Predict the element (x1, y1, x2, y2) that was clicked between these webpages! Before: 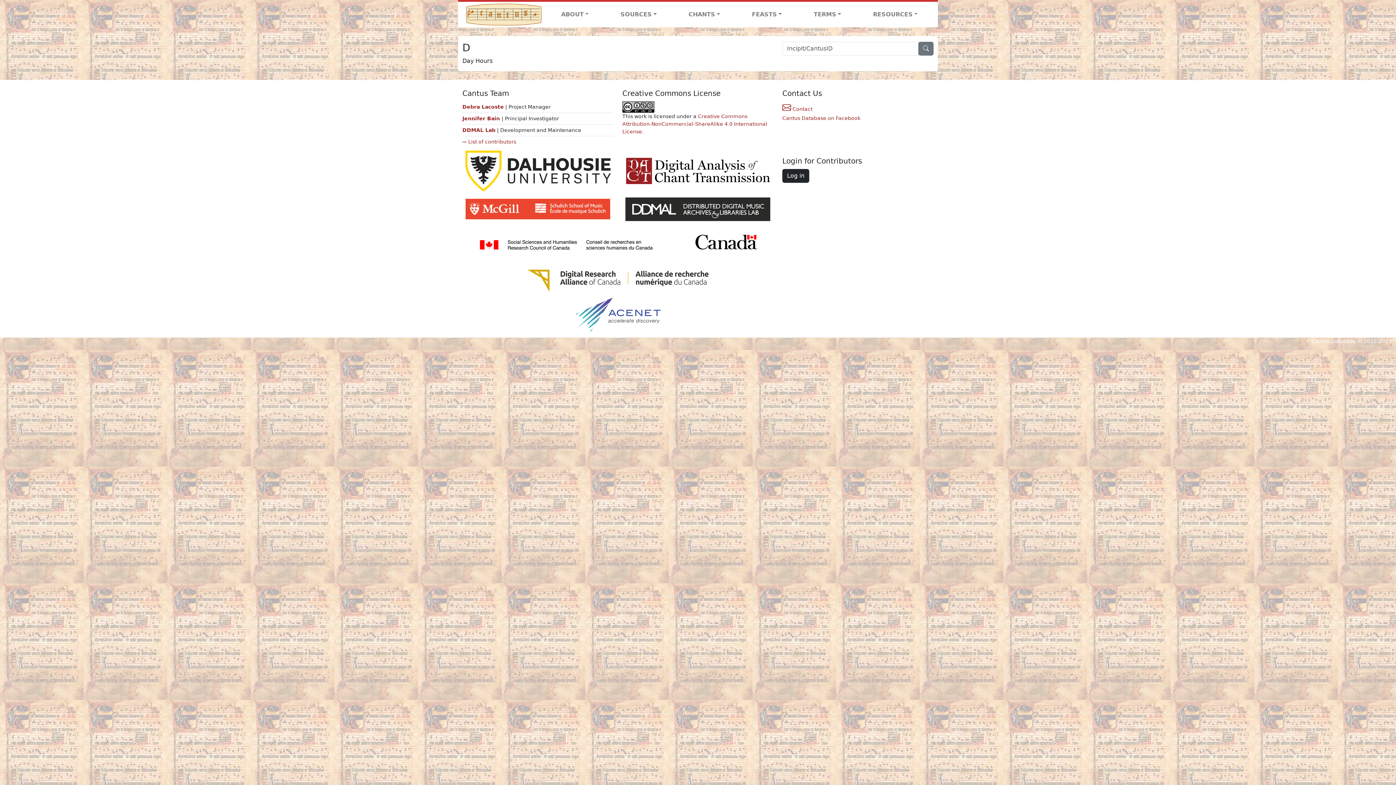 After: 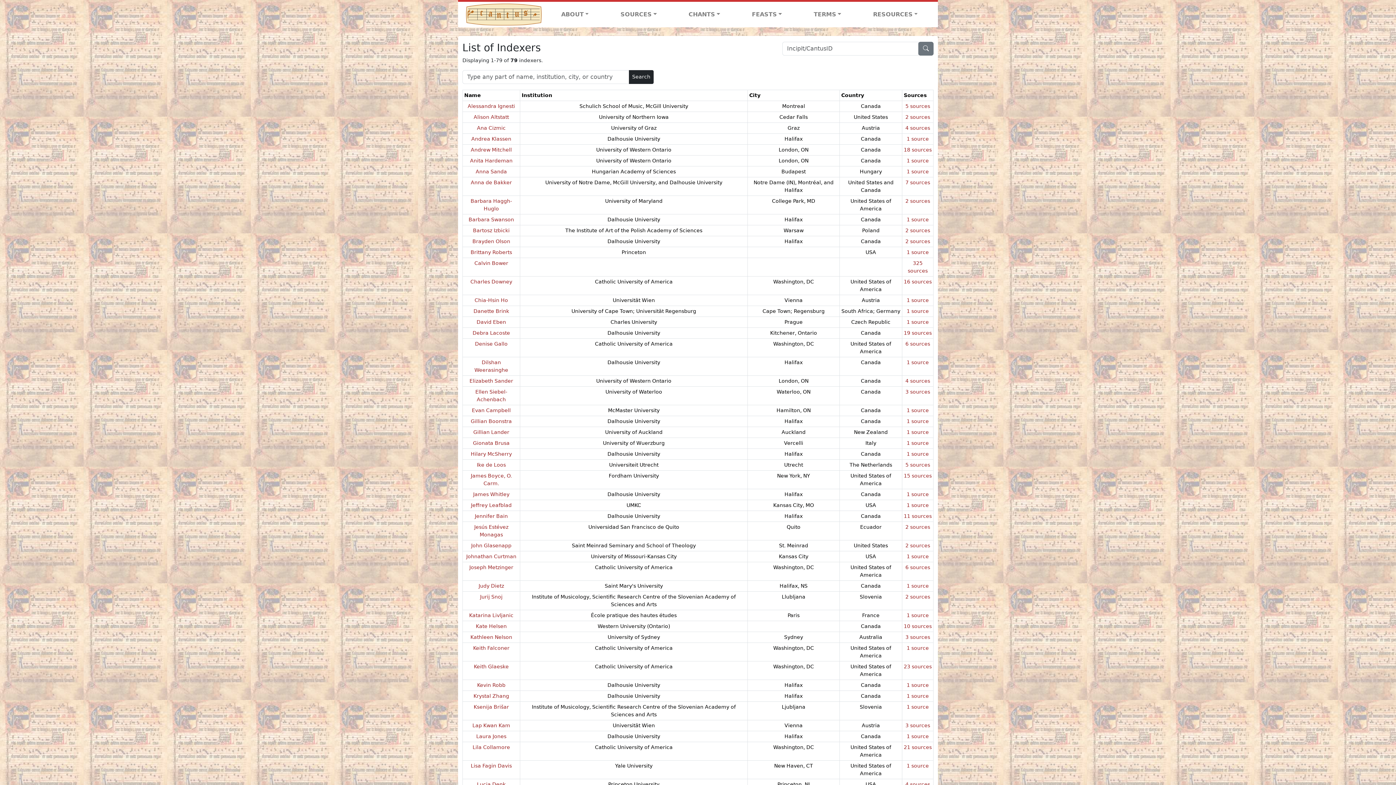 Action: bbox: (462, 138, 516, 144) label: ⇨ List of contributors